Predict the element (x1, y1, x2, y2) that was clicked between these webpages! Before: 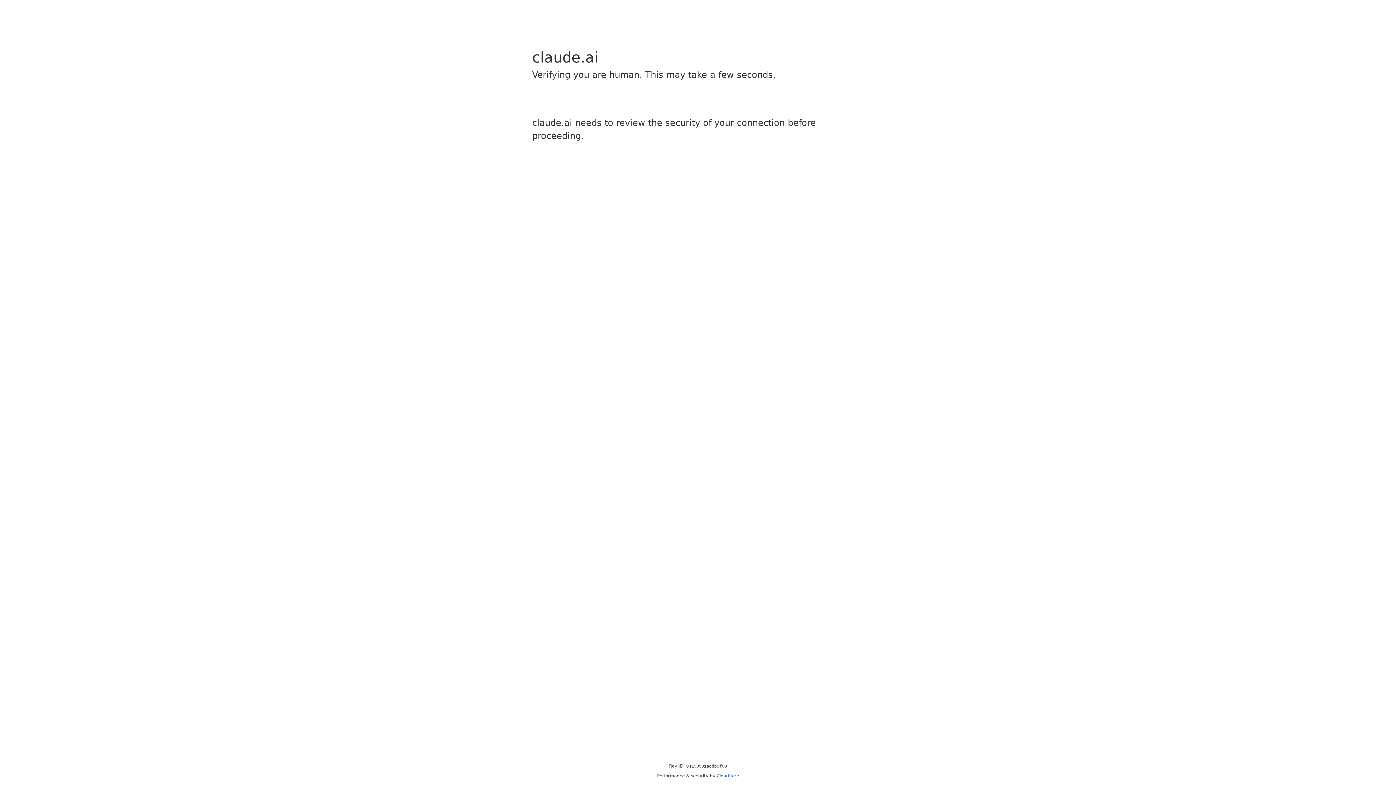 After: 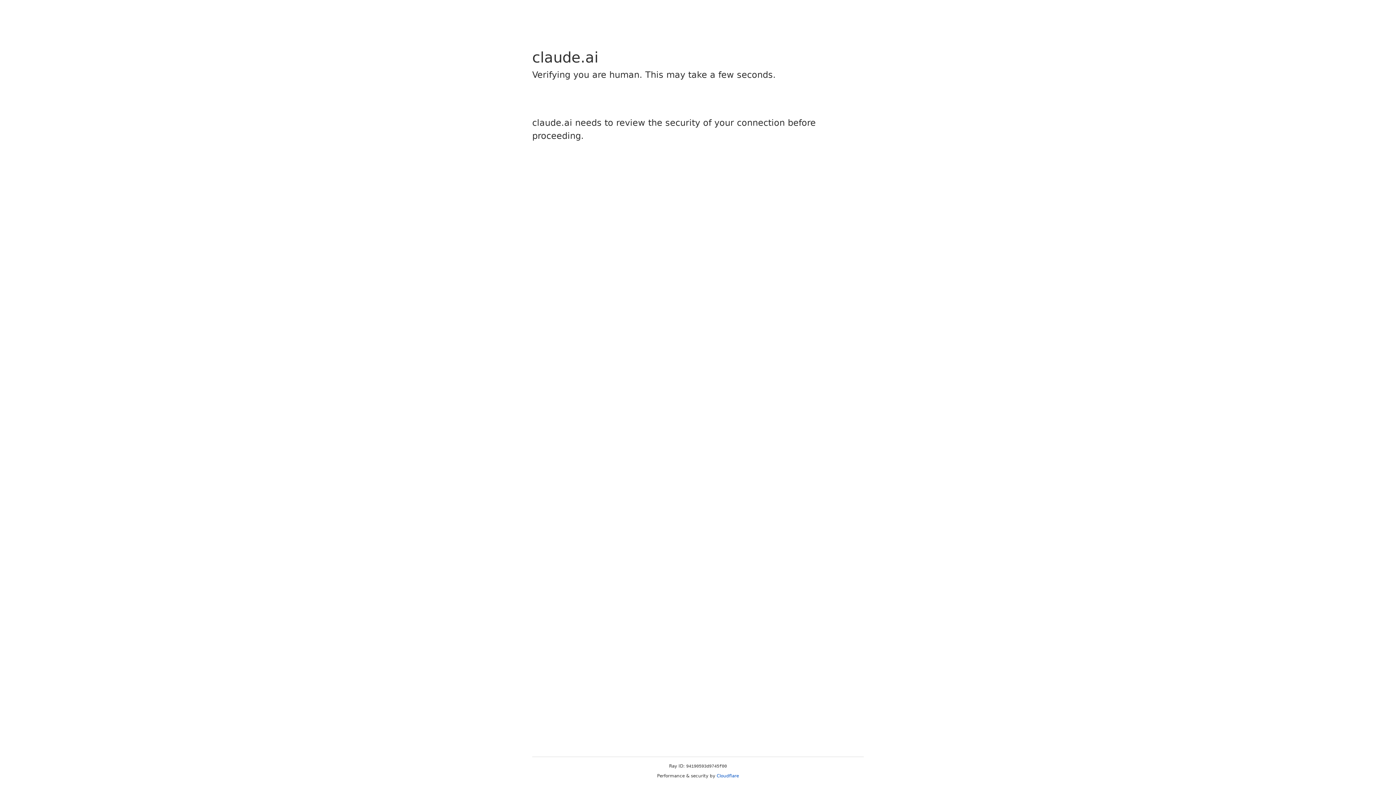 Action: bbox: (716, 773, 739, 778) label: Cloudflare